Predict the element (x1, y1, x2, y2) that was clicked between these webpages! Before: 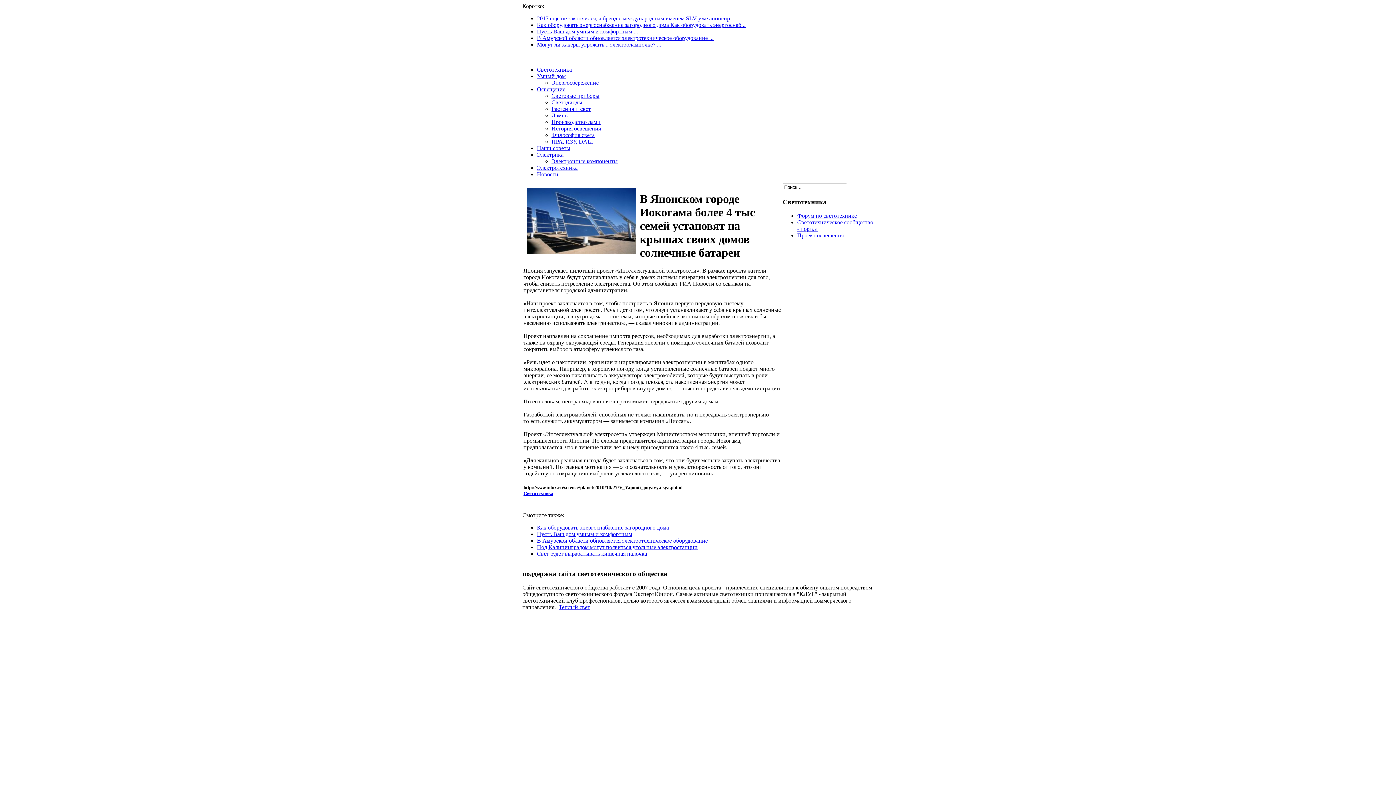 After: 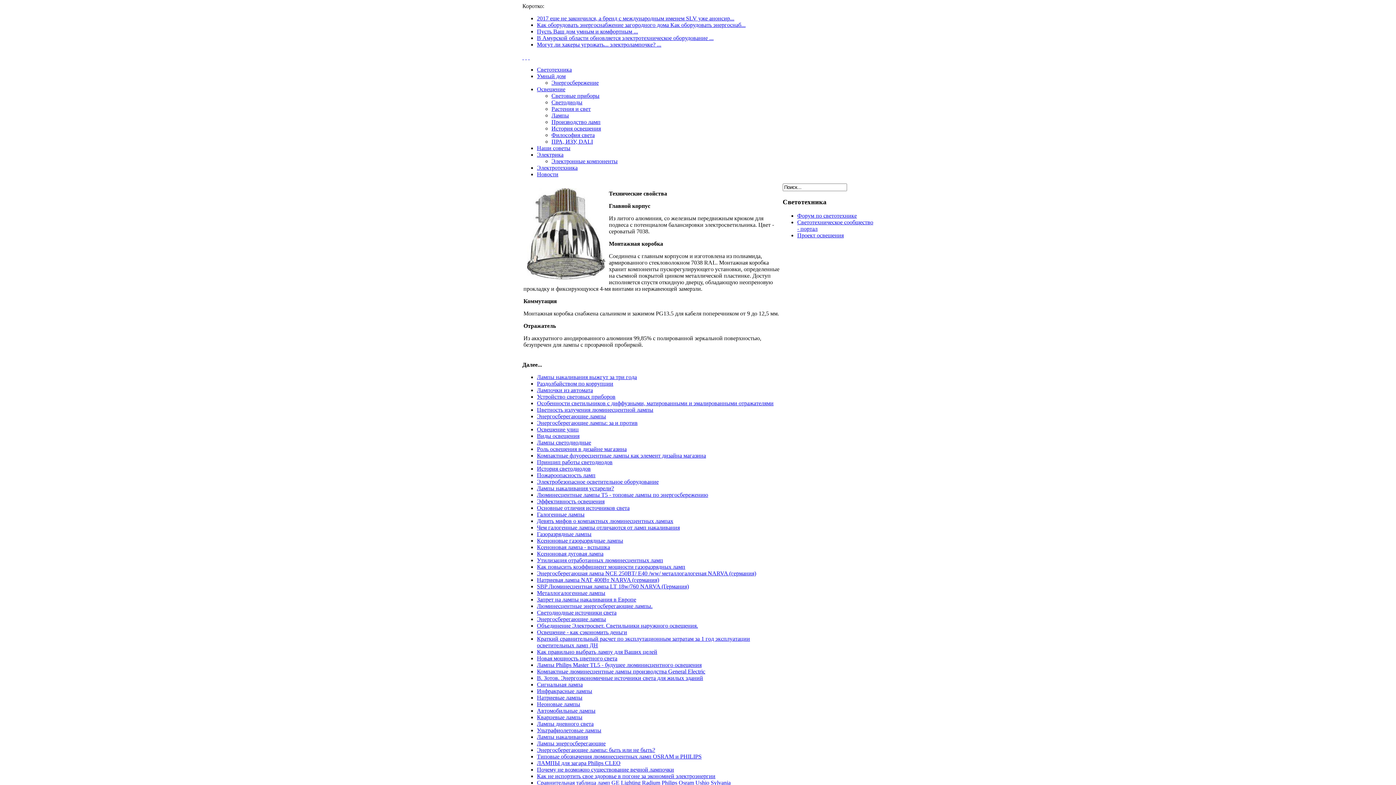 Action: label: Лампы bbox: (551, 112, 569, 118)